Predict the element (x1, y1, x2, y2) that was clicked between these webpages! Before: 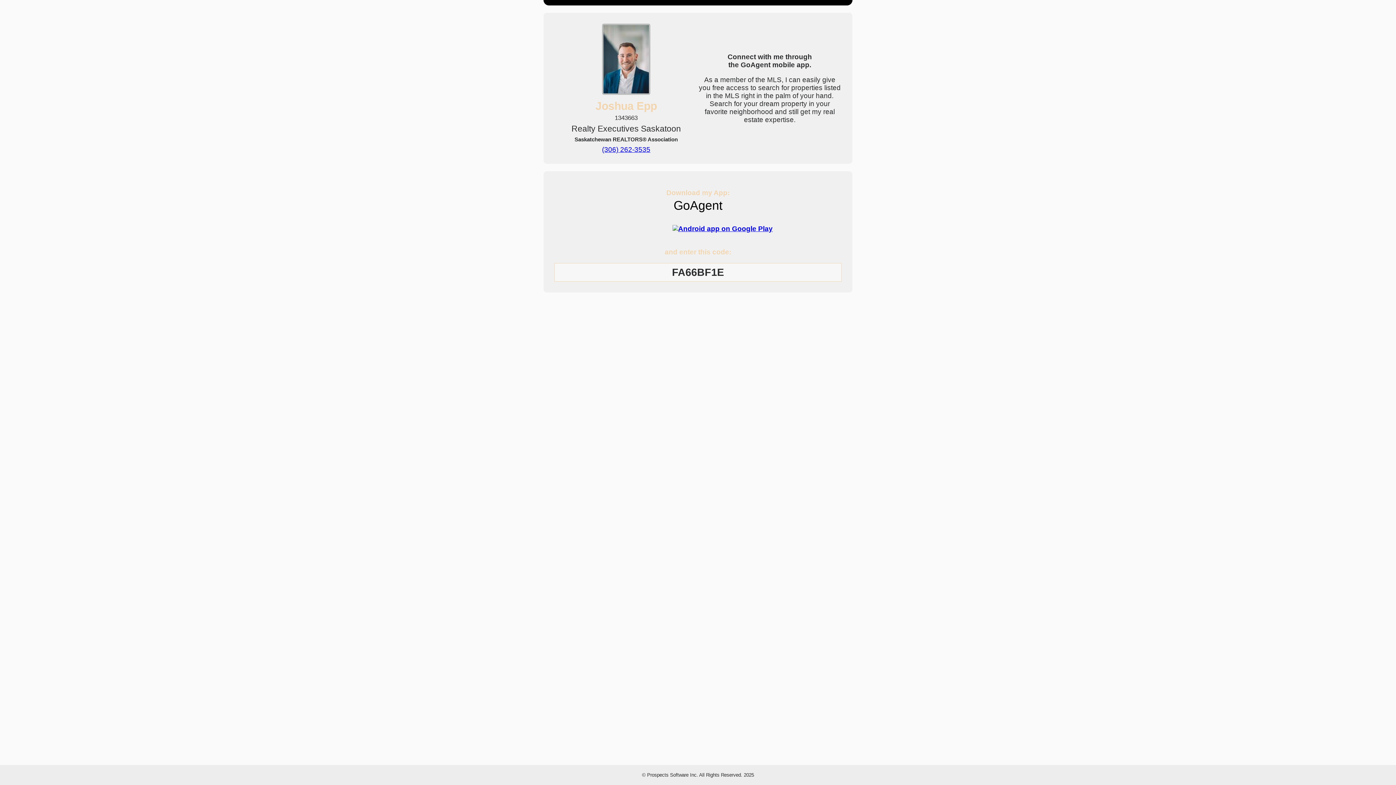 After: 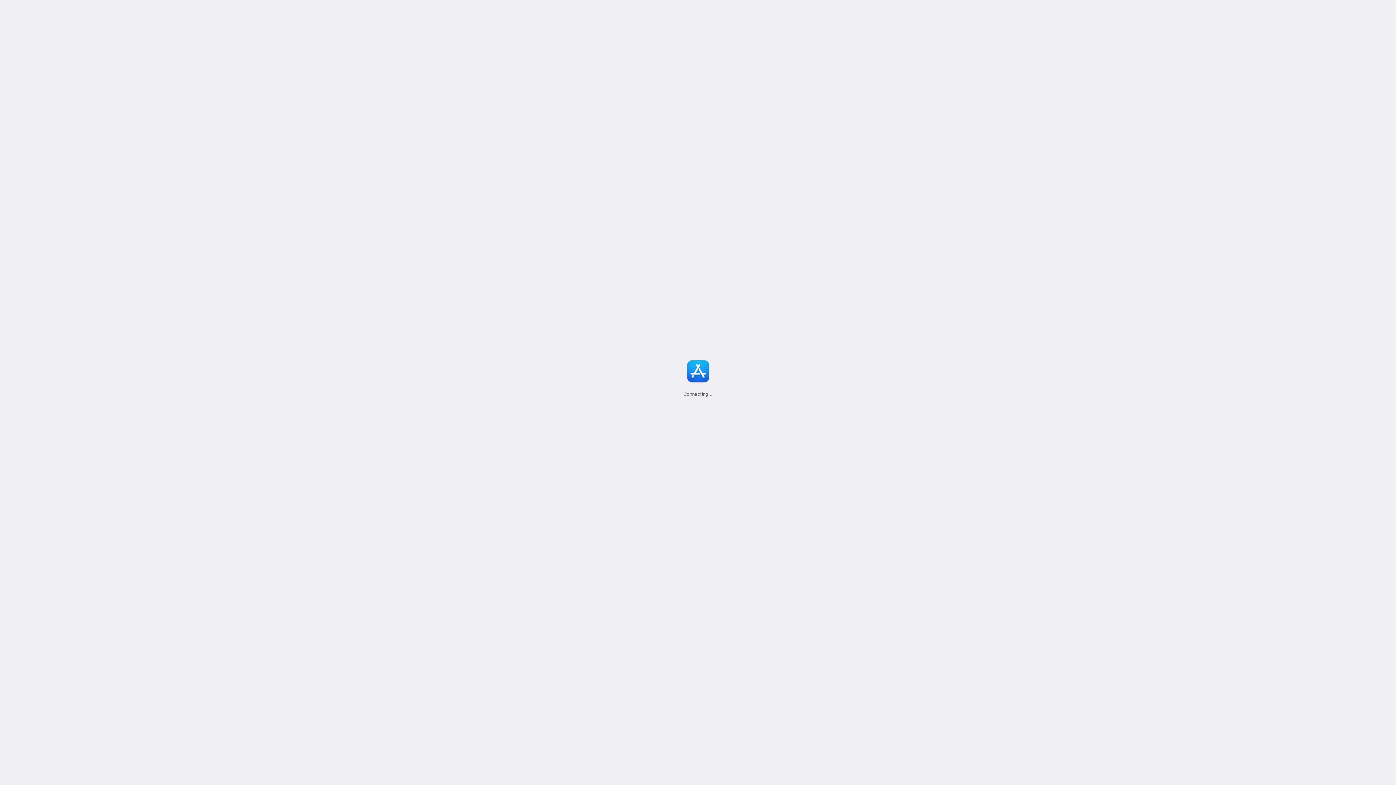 Action: bbox: (623, 225, 672, 239)